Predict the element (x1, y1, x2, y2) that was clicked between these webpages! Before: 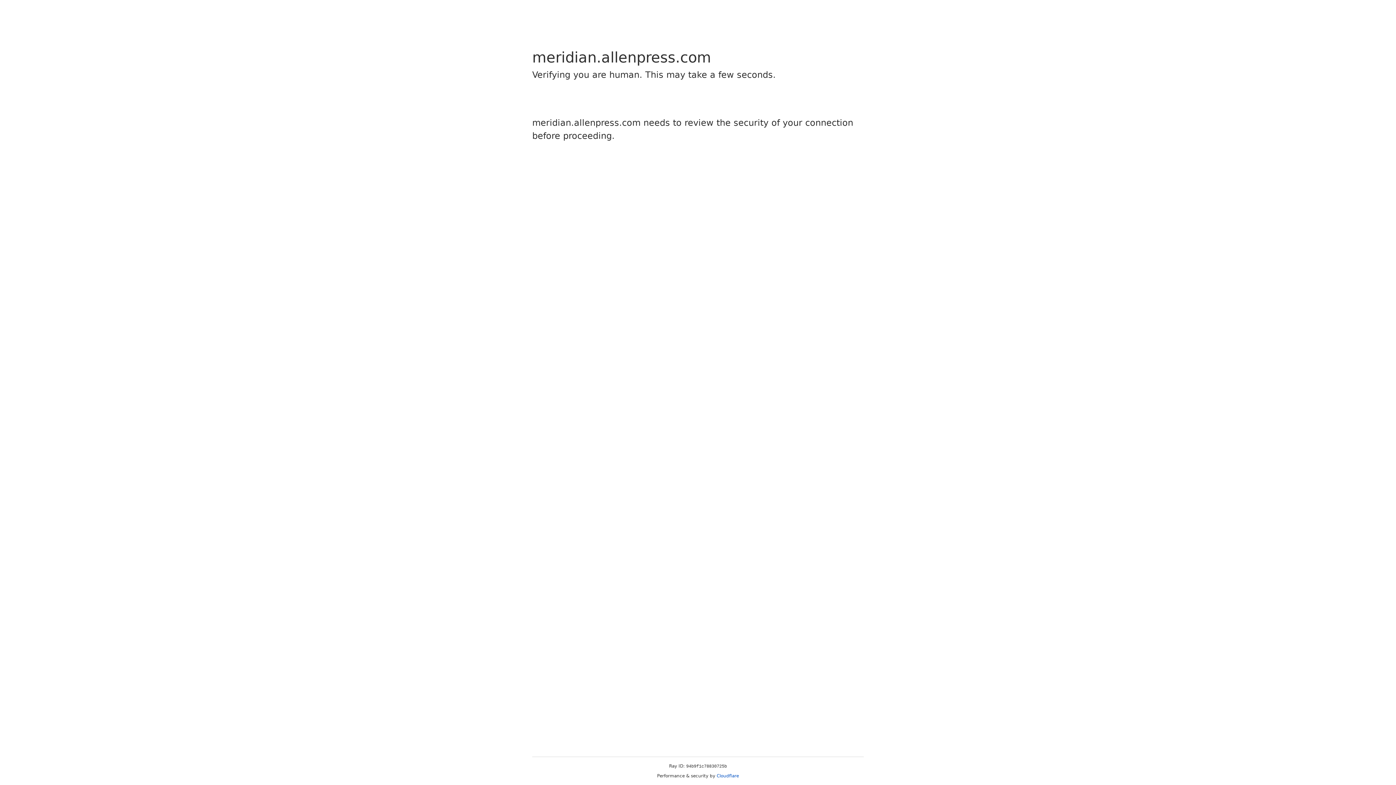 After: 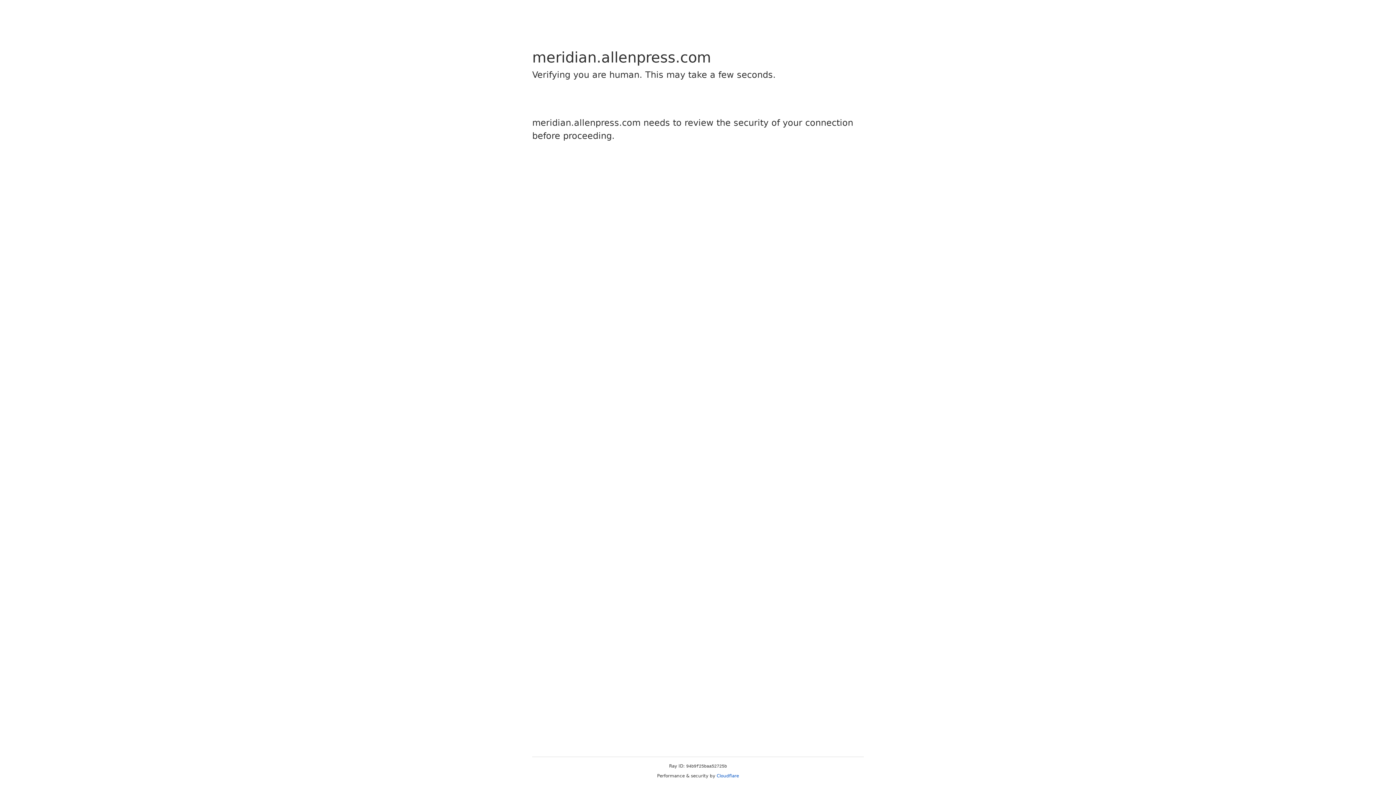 Action: label: Cloudflare bbox: (716, 773, 739, 778)